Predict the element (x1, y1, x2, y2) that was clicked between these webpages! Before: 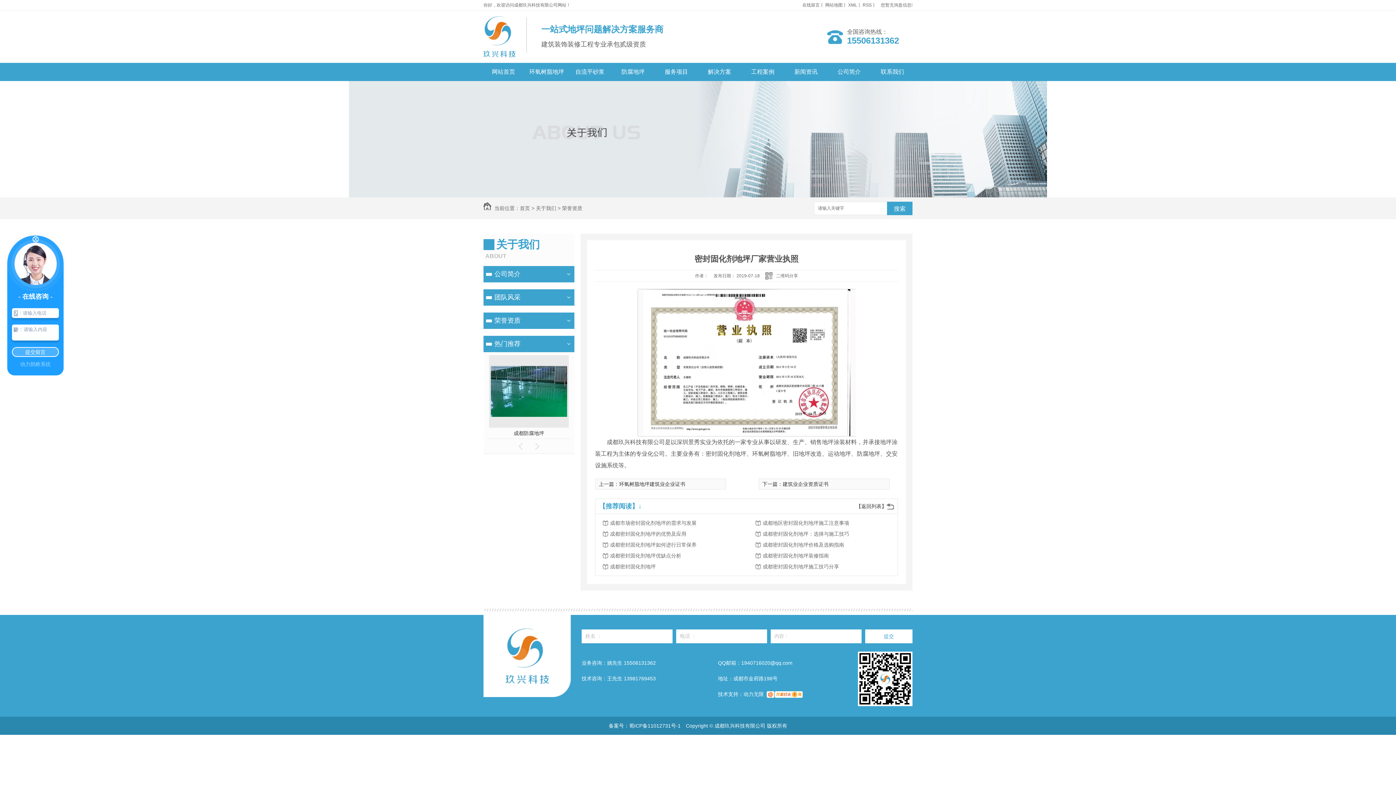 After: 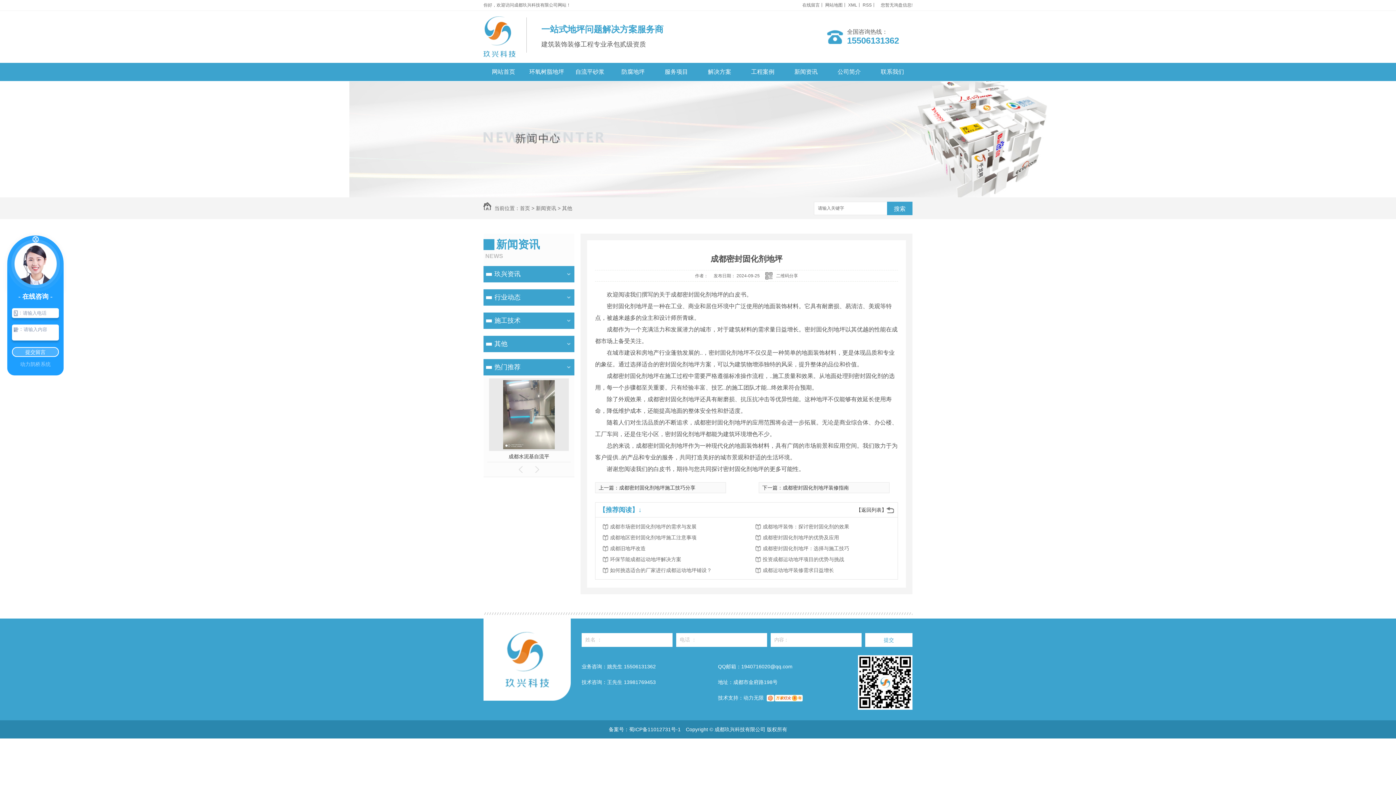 Action: bbox: (610, 561, 726, 572) label: 成都密封固化剂地坪